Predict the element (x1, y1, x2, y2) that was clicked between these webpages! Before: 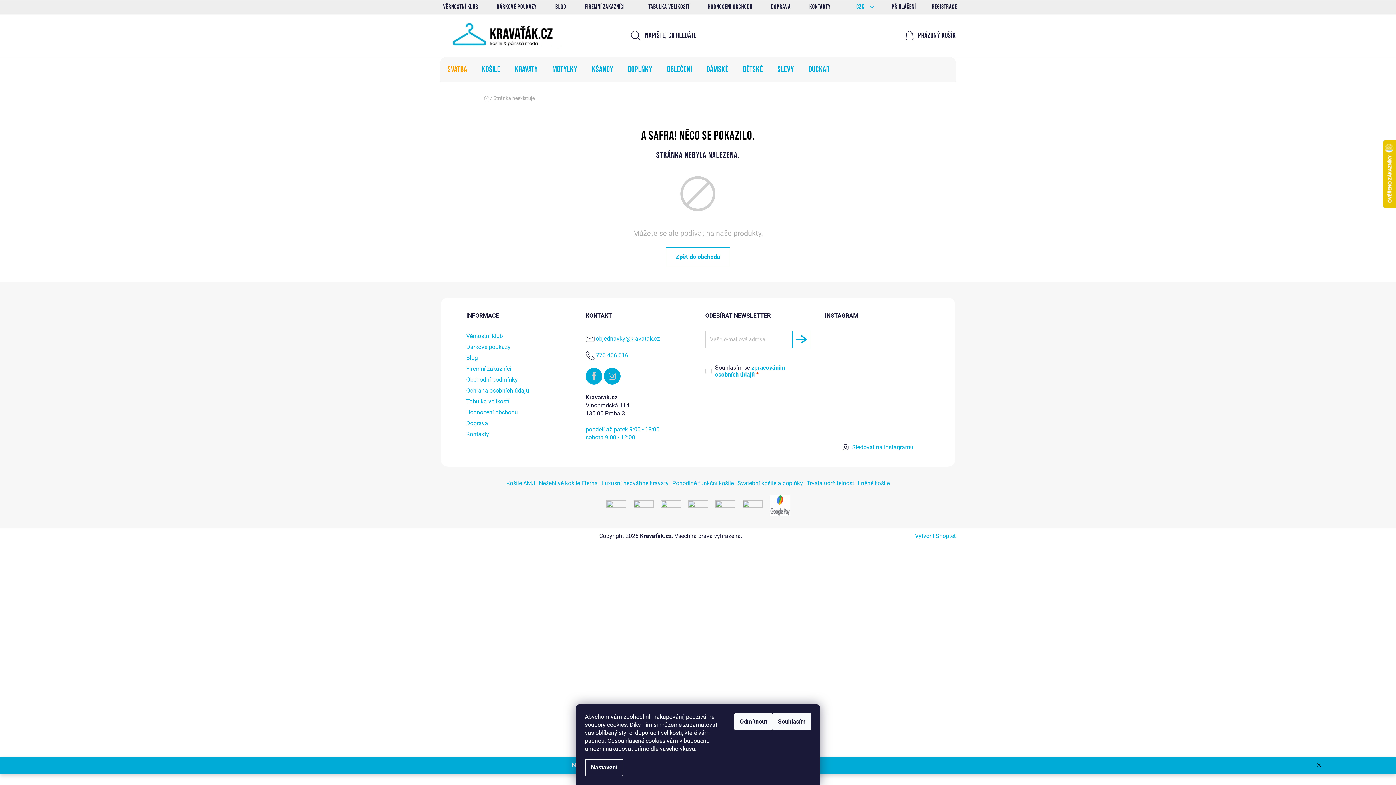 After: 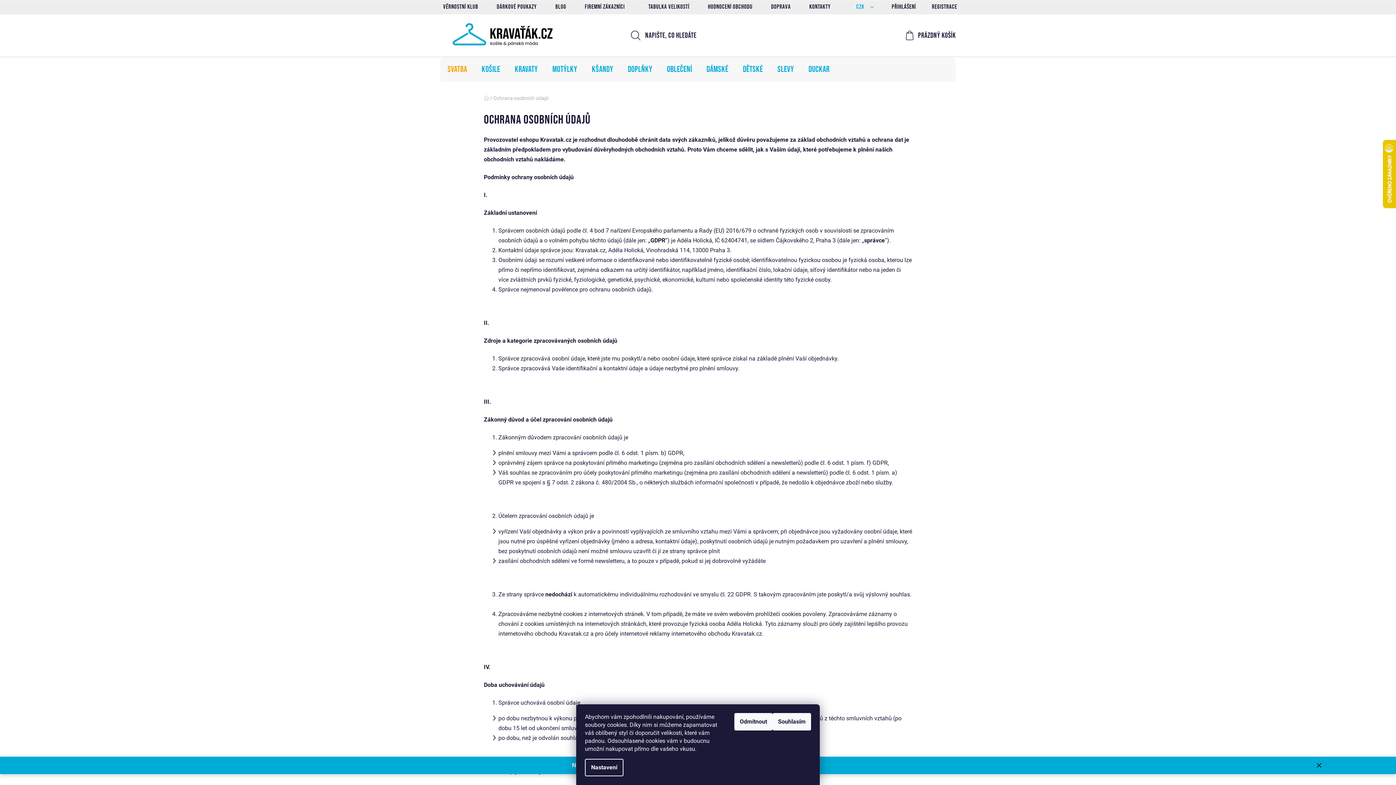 Action: label: Ochrana osobních údajů bbox: (466, 387, 529, 394)